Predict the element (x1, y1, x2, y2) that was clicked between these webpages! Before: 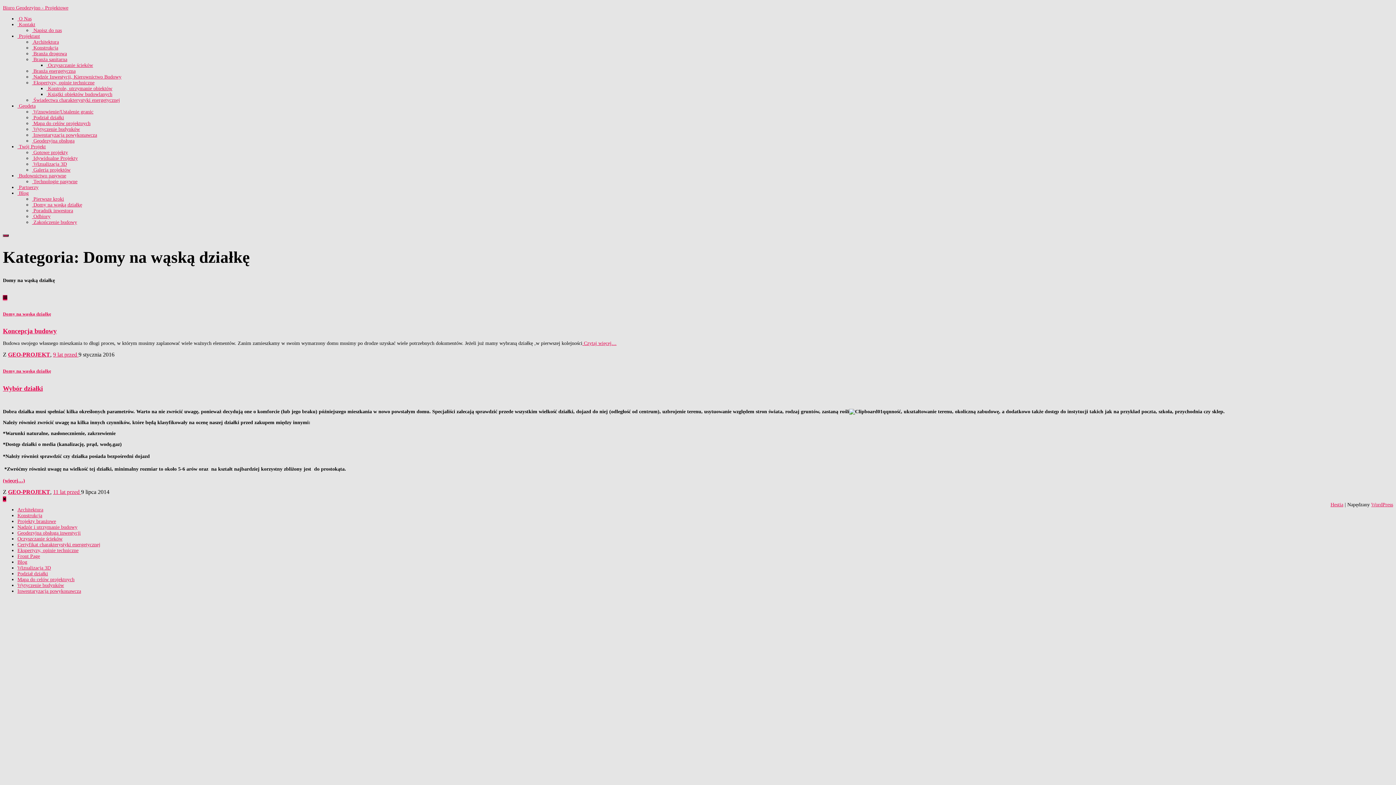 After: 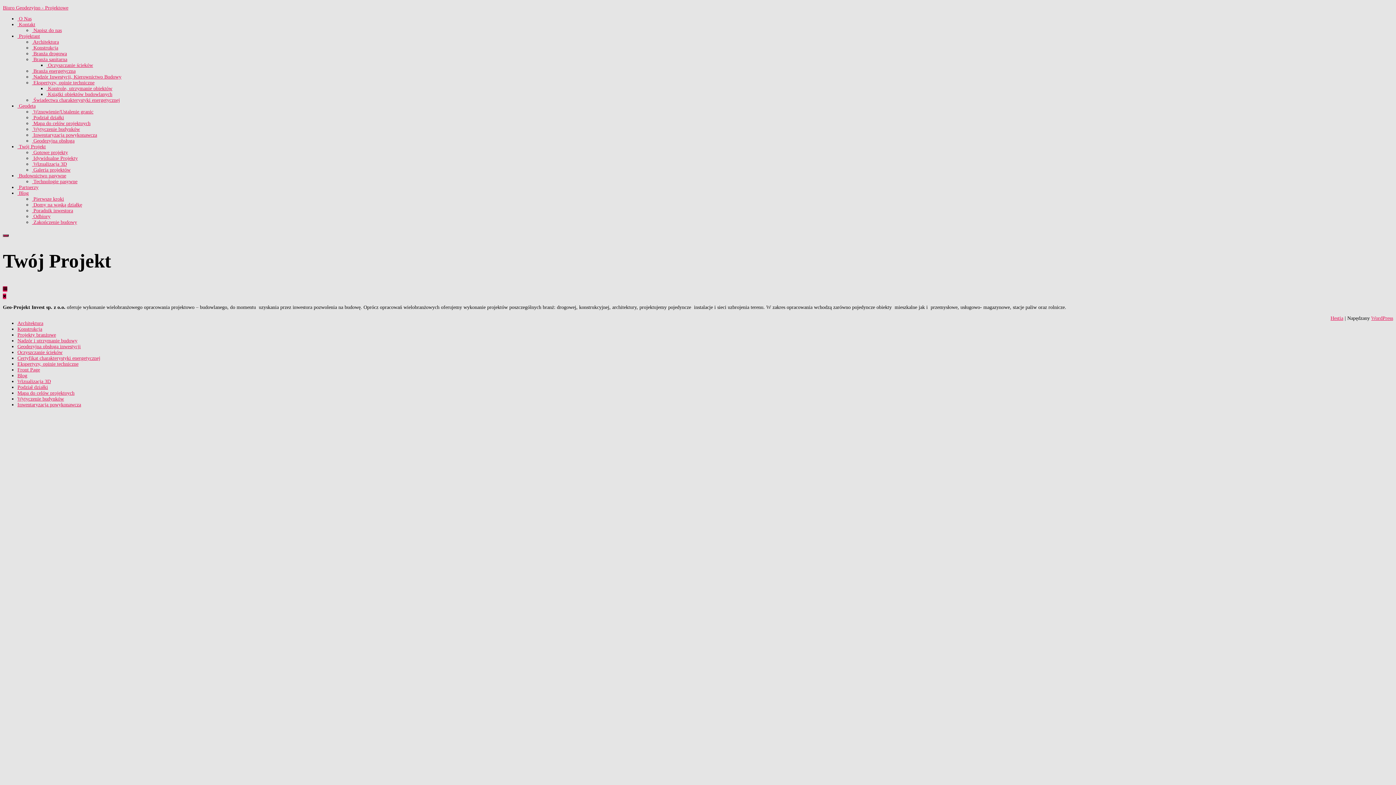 Action: label:  Twój Projekt bbox: (17, 144, 45, 149)